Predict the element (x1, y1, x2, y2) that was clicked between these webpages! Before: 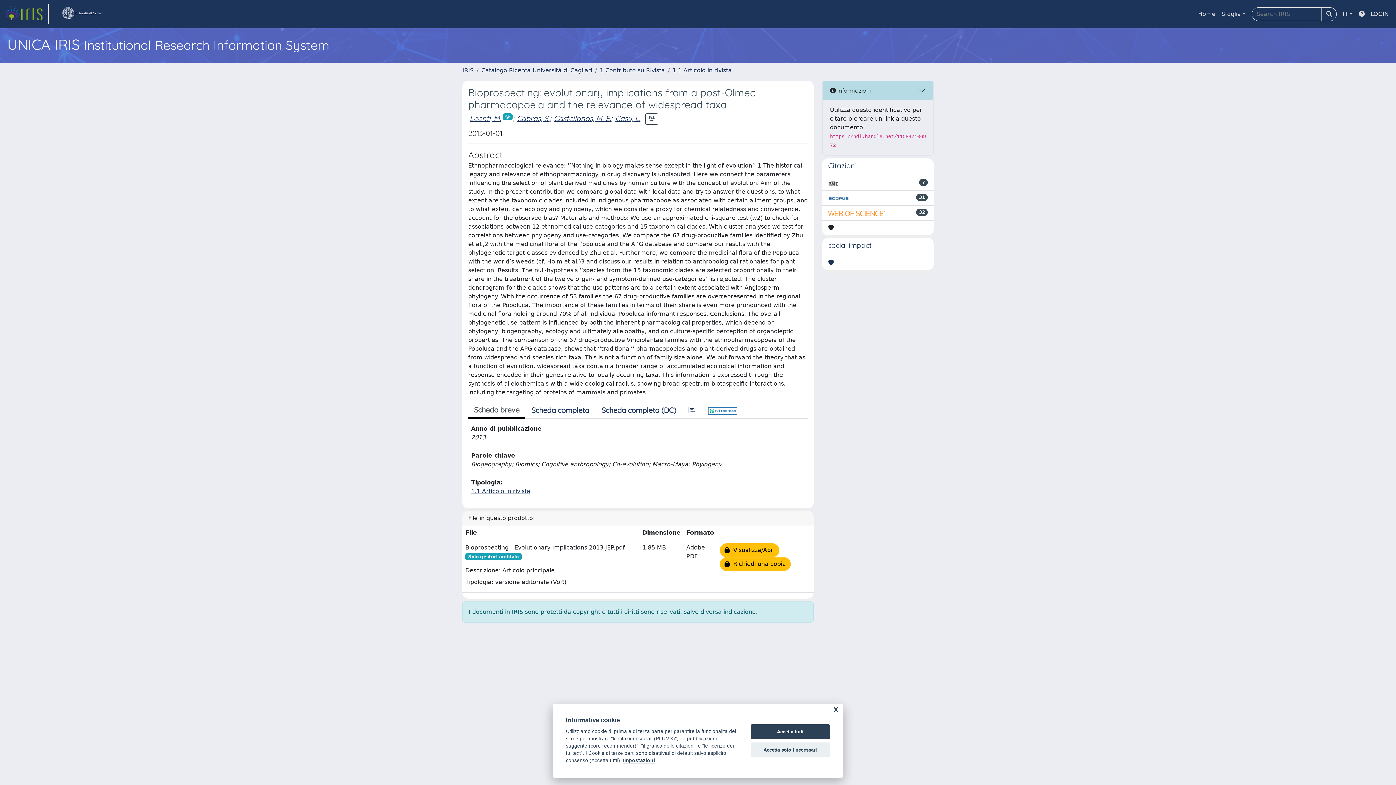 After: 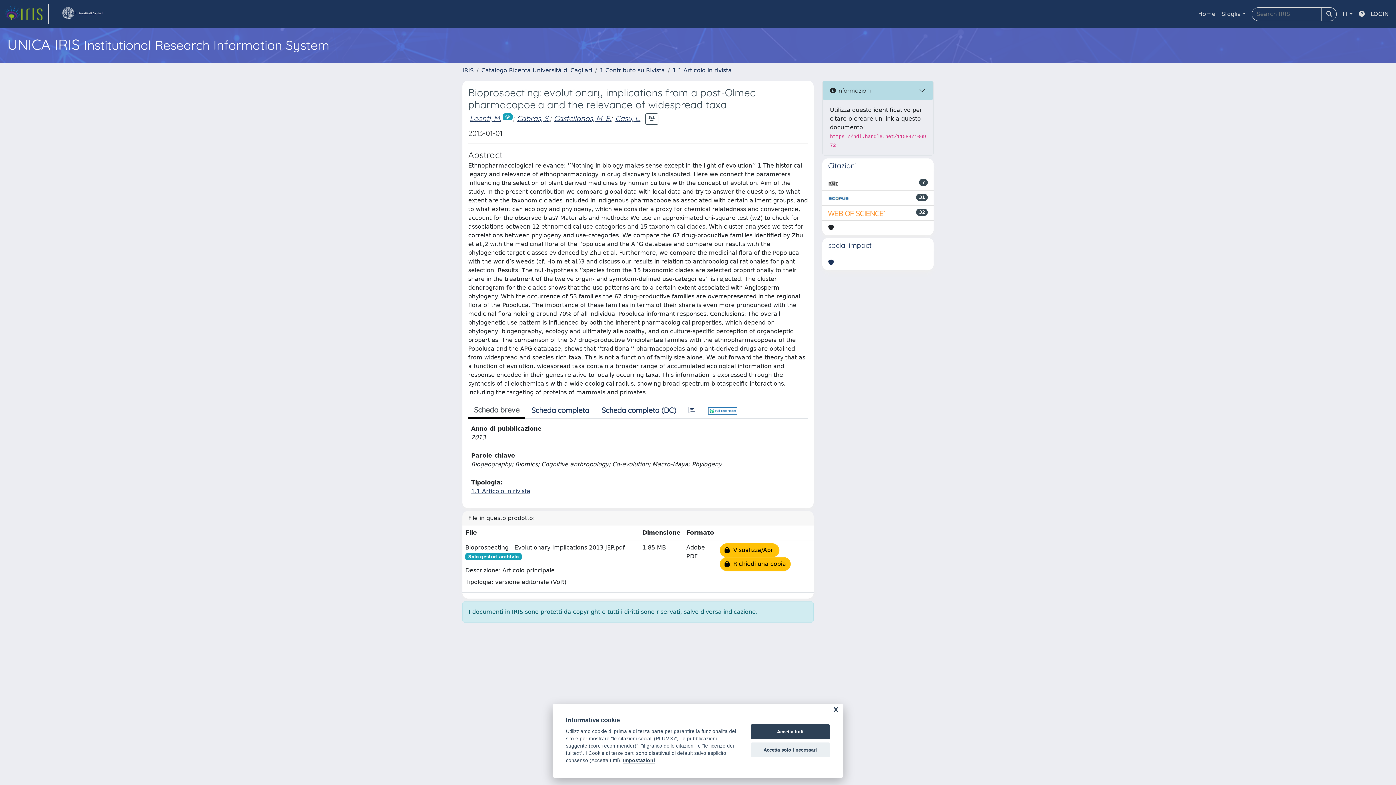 Action: bbox: (828, 178, 838, 187)